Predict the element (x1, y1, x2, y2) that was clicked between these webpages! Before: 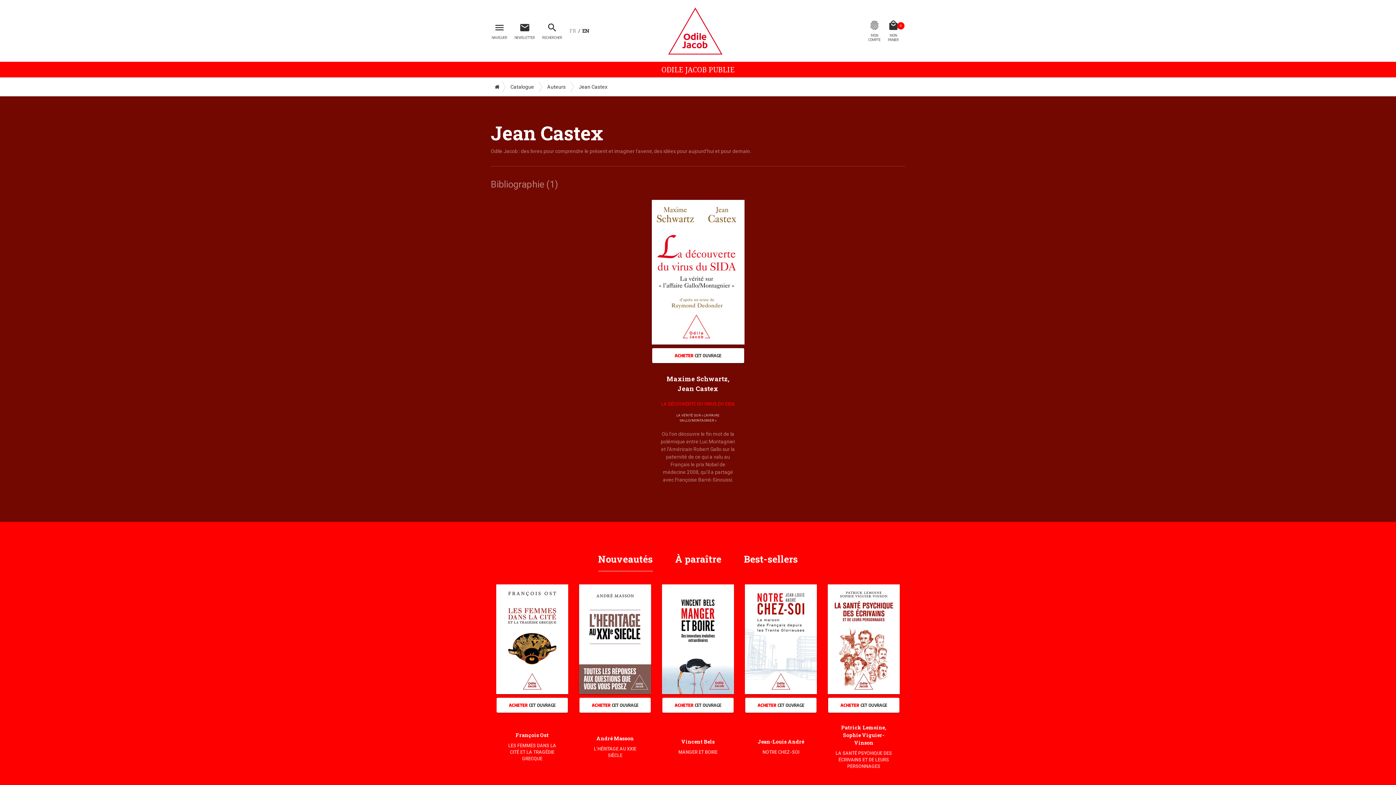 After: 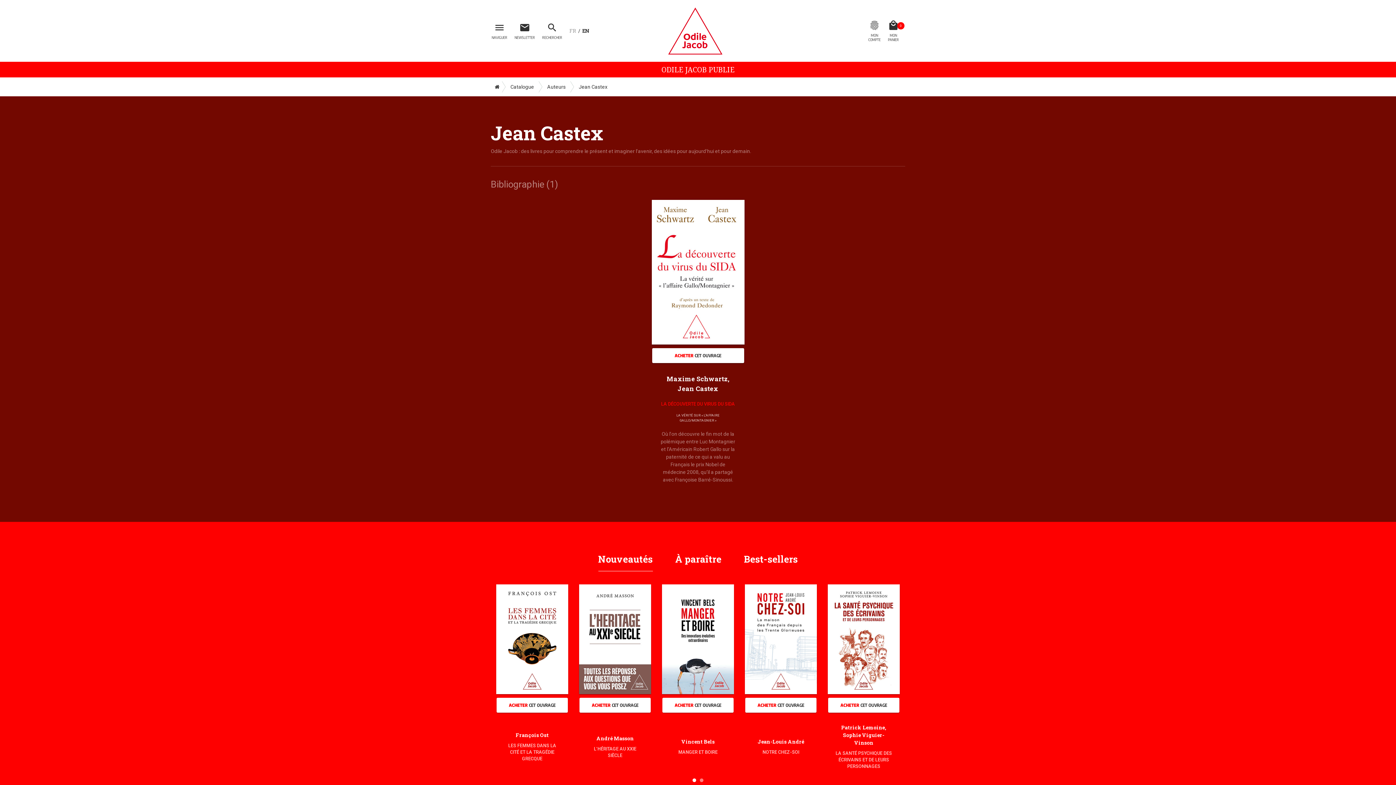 Action: label: Jean Castex bbox: (677, 384, 718, 393)